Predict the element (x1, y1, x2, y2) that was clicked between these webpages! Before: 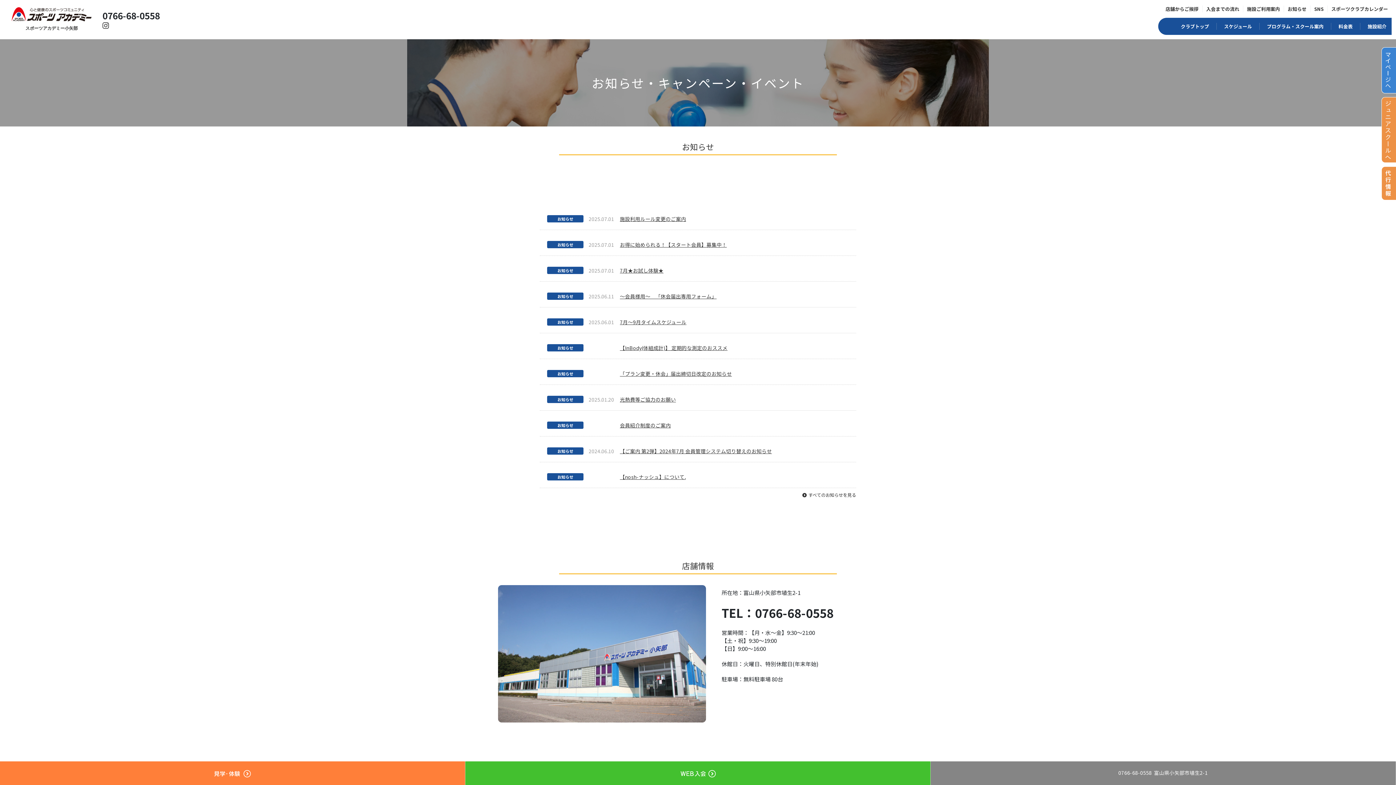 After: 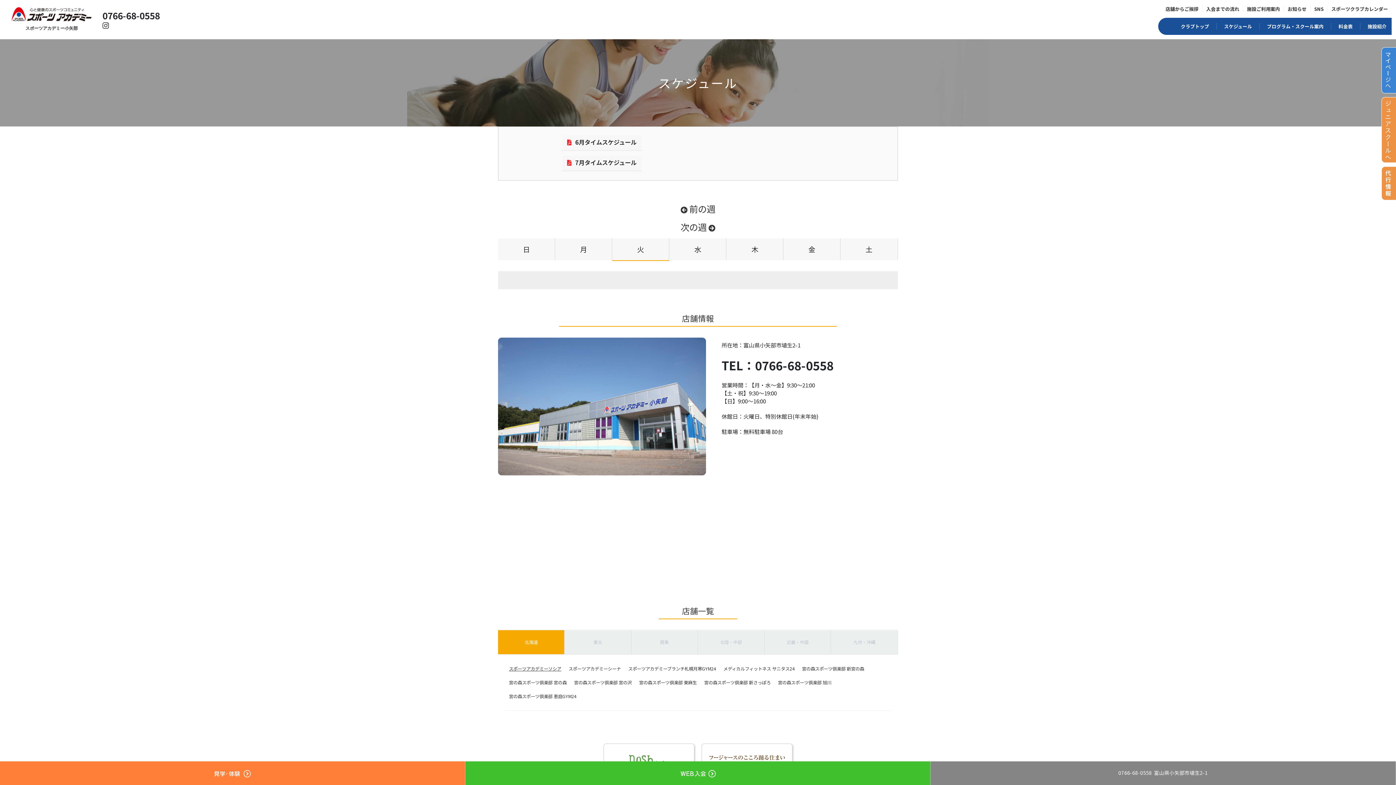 Action: label: スケジュール bbox: (1224, 22, 1252, 29)